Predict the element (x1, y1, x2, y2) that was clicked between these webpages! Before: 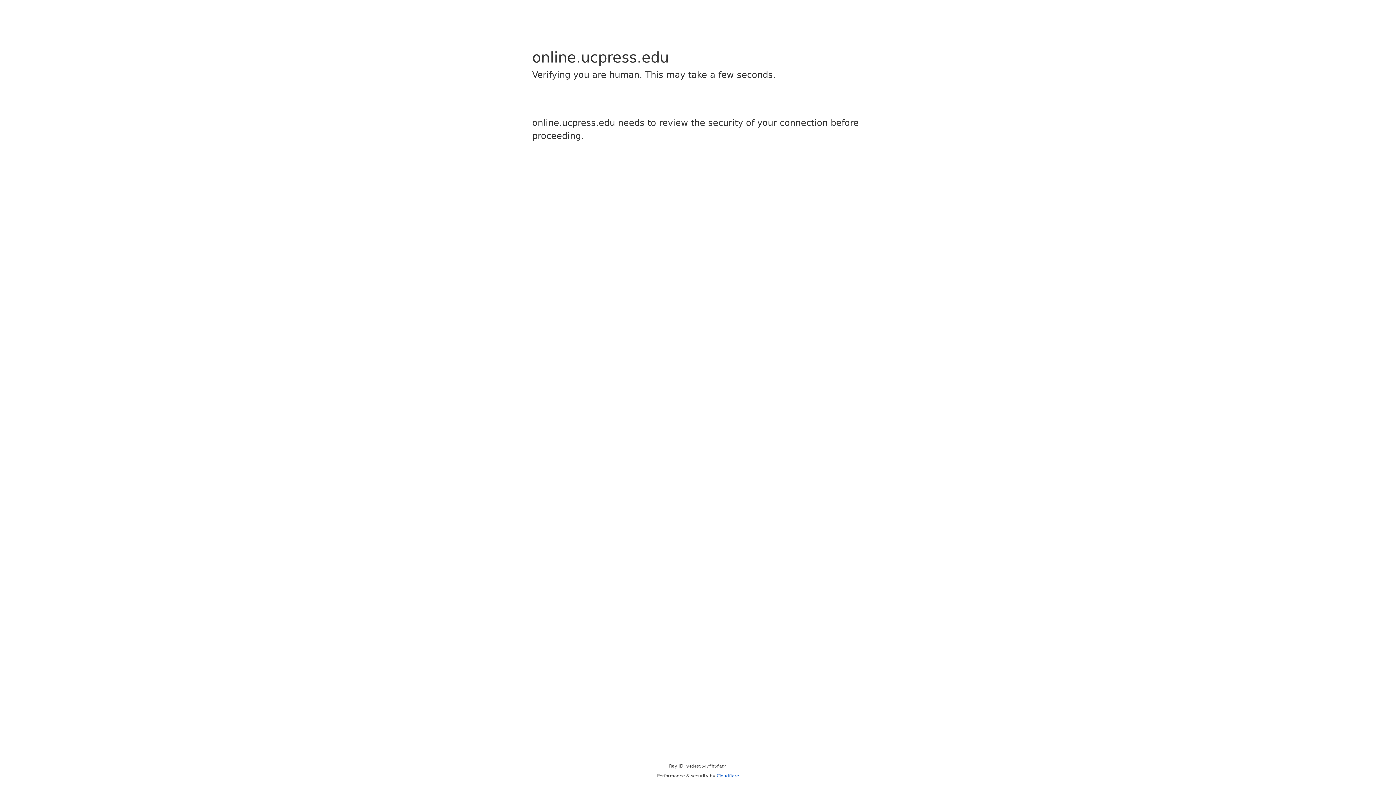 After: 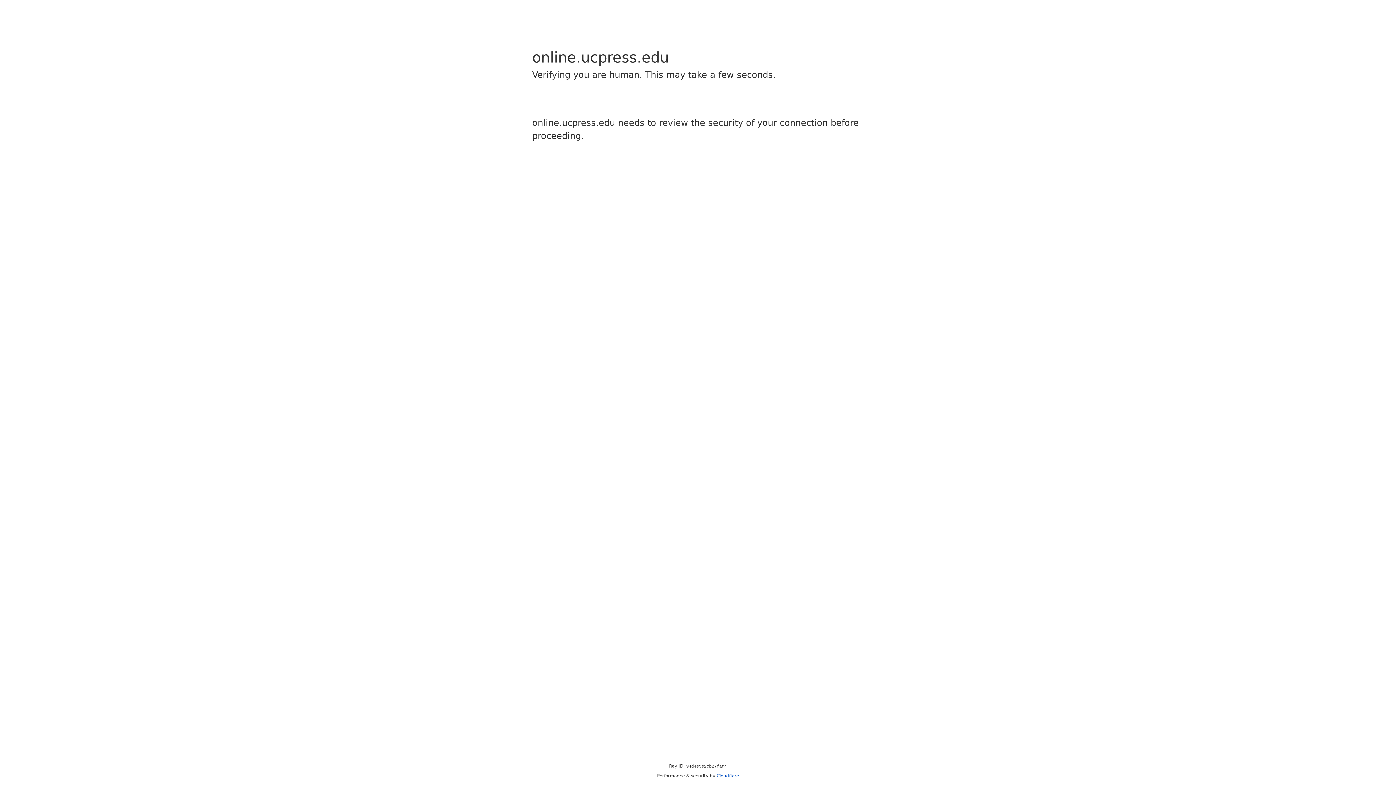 Action: label: Cloudflare bbox: (716, 773, 739, 778)